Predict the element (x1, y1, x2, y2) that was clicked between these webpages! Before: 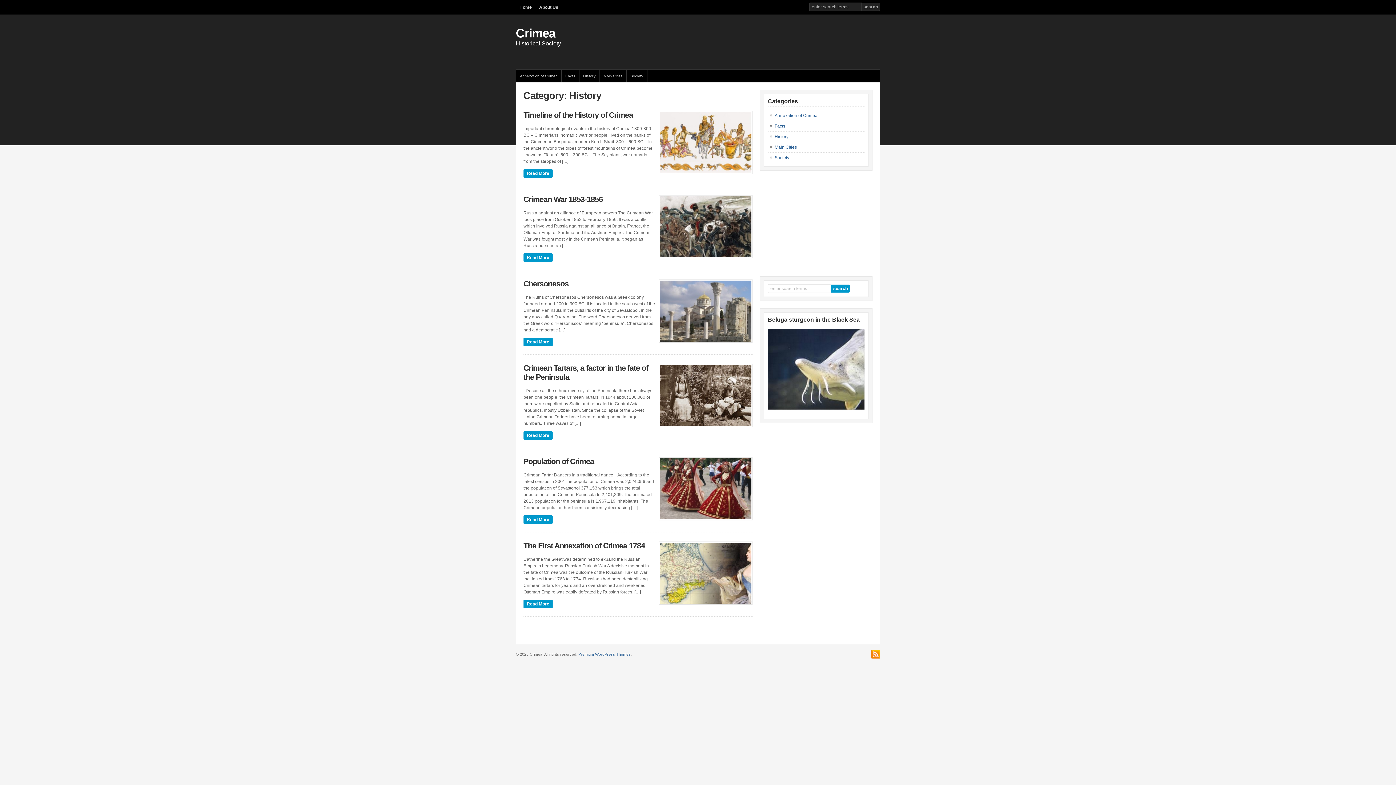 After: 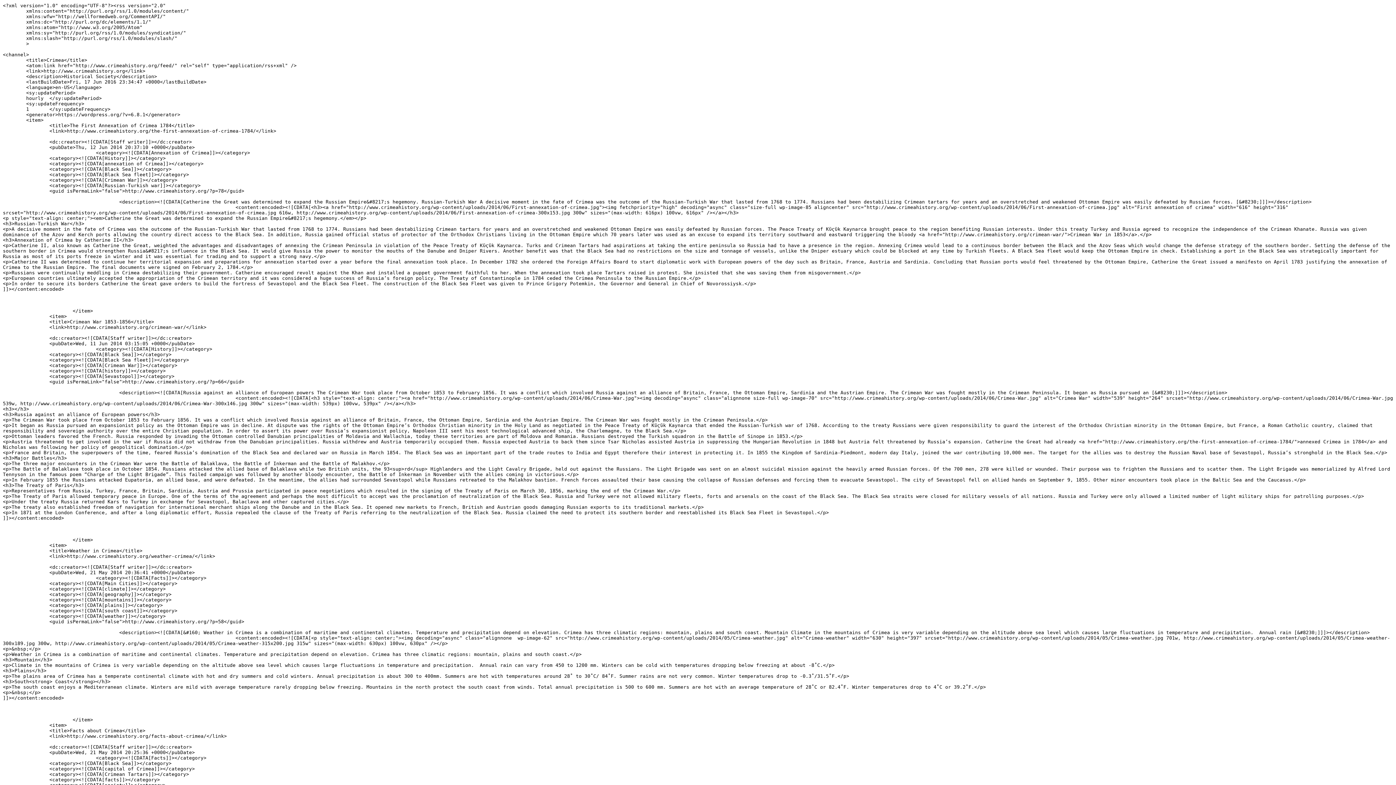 Action: bbox: (871, 650, 880, 658)